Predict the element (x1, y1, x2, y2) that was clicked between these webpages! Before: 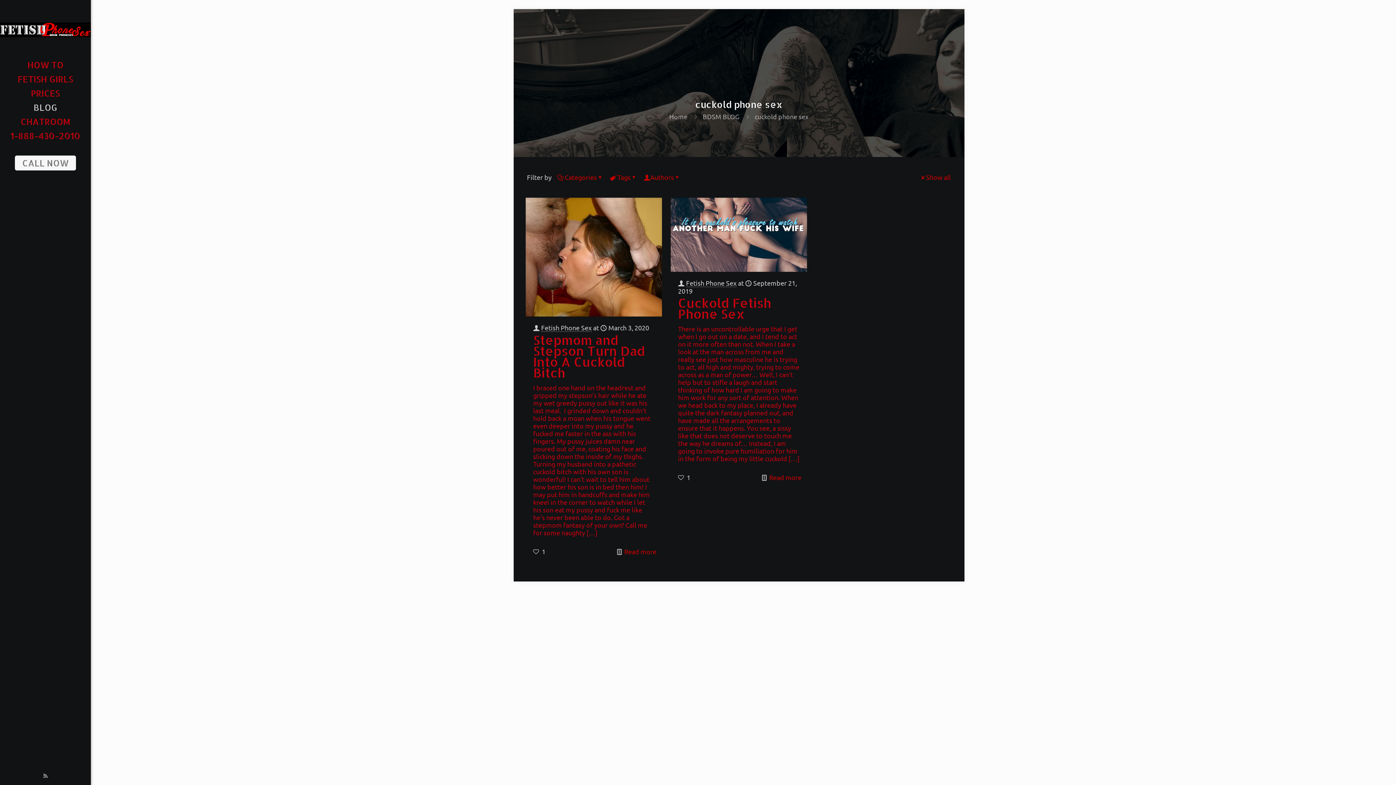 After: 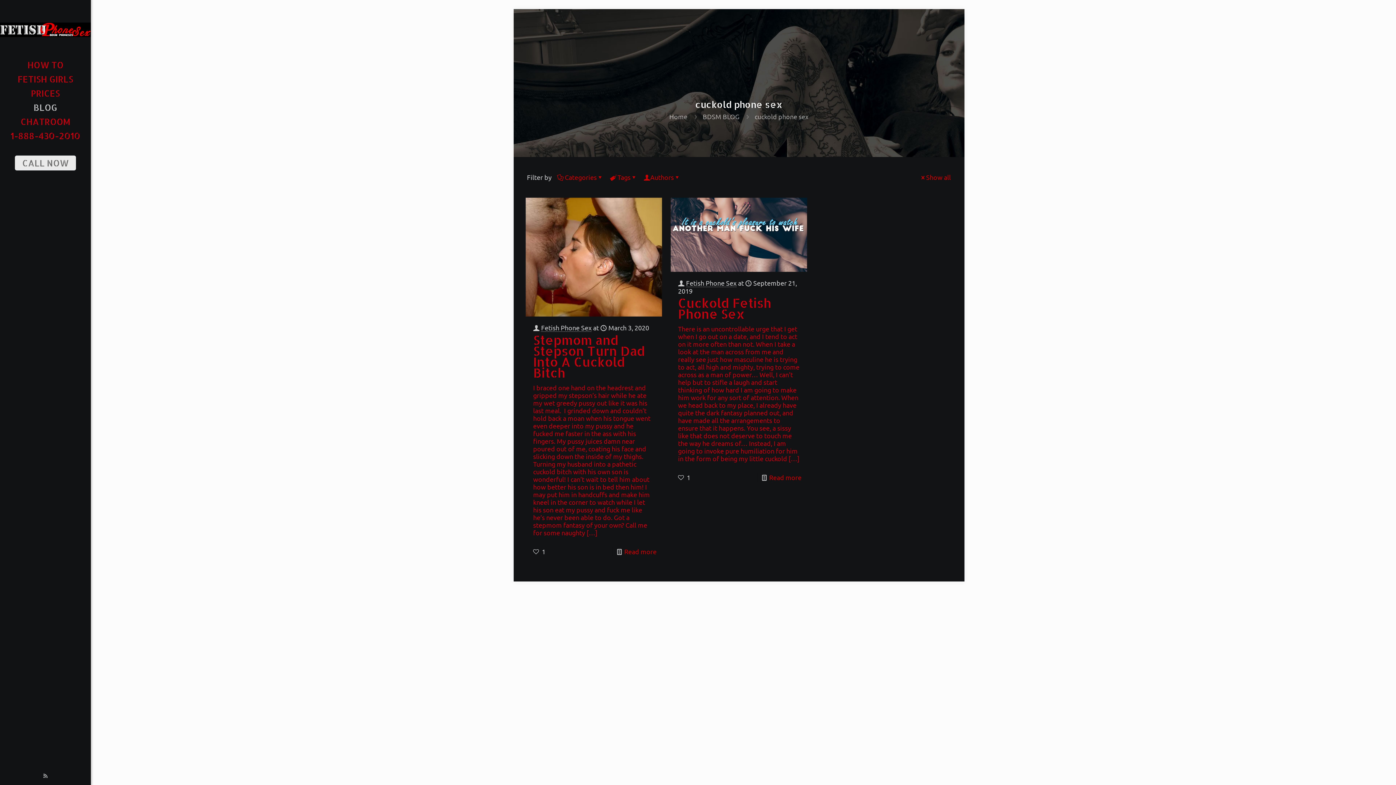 Action: label: CALL NOW bbox: (14, 155, 76, 170)